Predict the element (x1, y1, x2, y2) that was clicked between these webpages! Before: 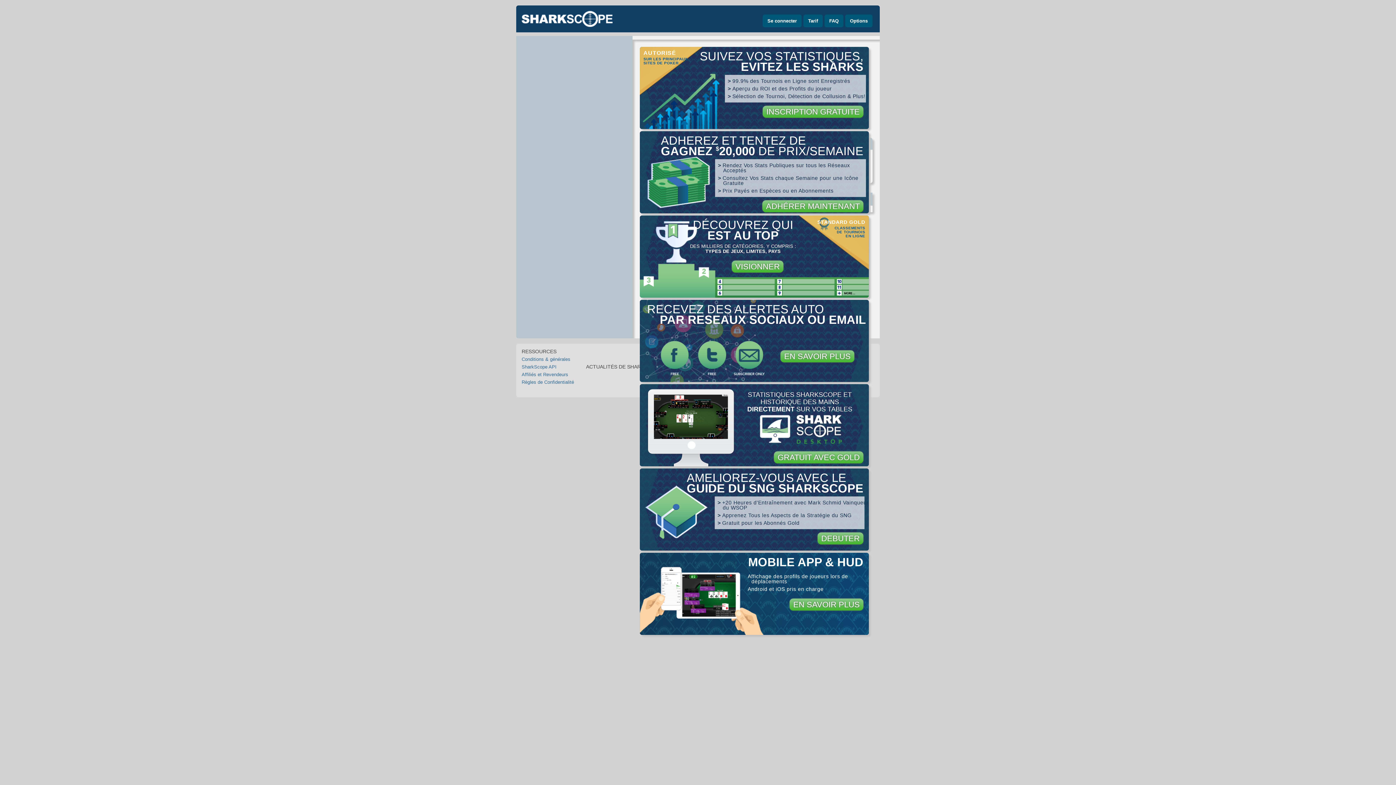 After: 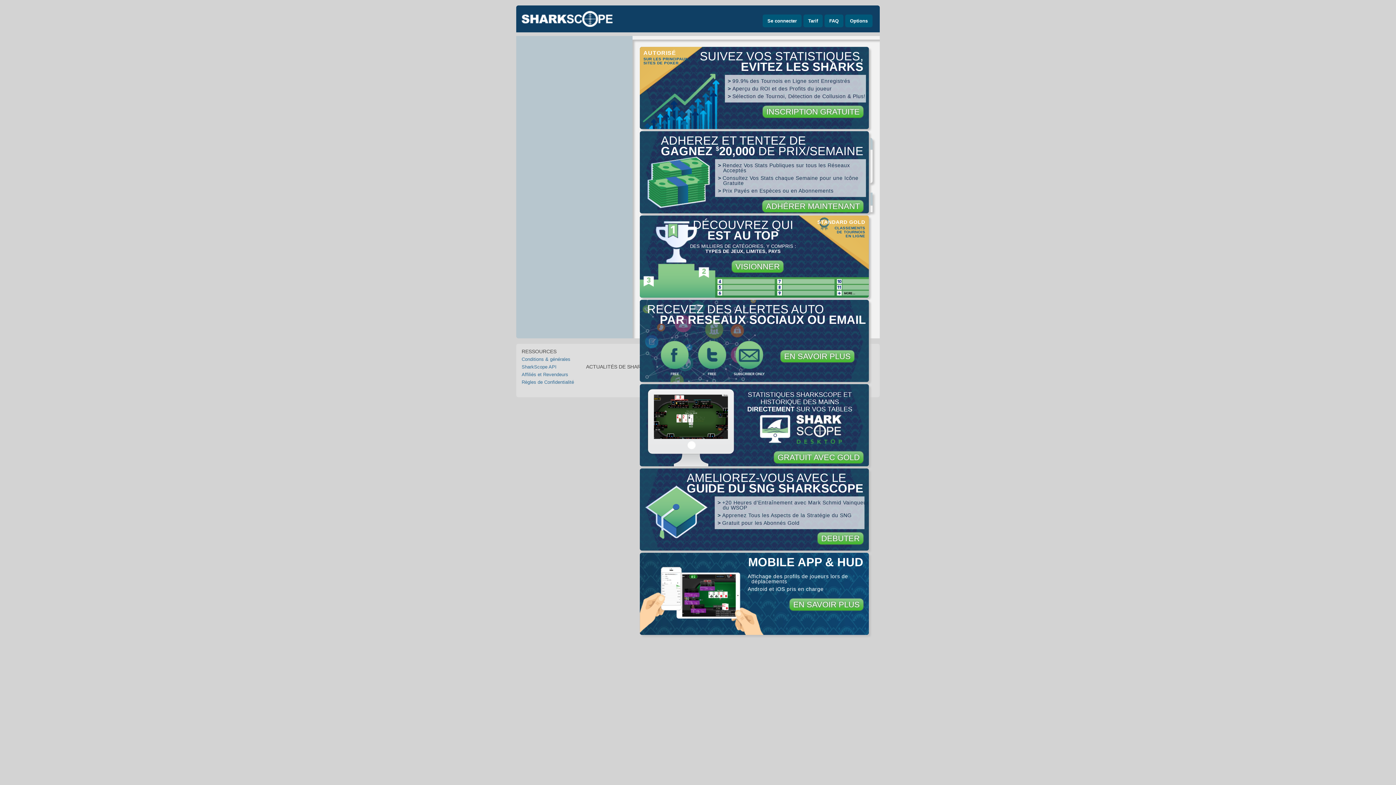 Action: label: GRATUIT AVEC GOLD bbox: (777, 453, 860, 462)